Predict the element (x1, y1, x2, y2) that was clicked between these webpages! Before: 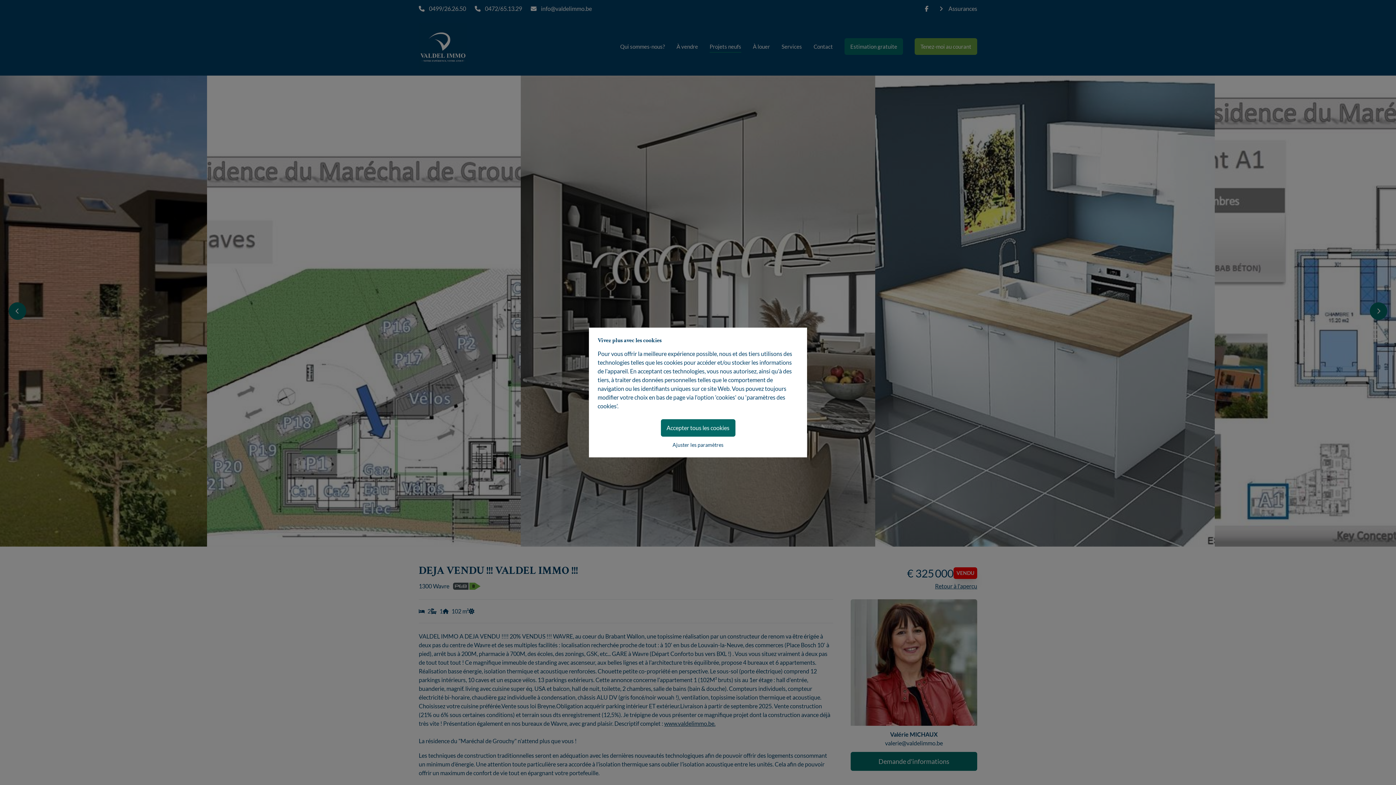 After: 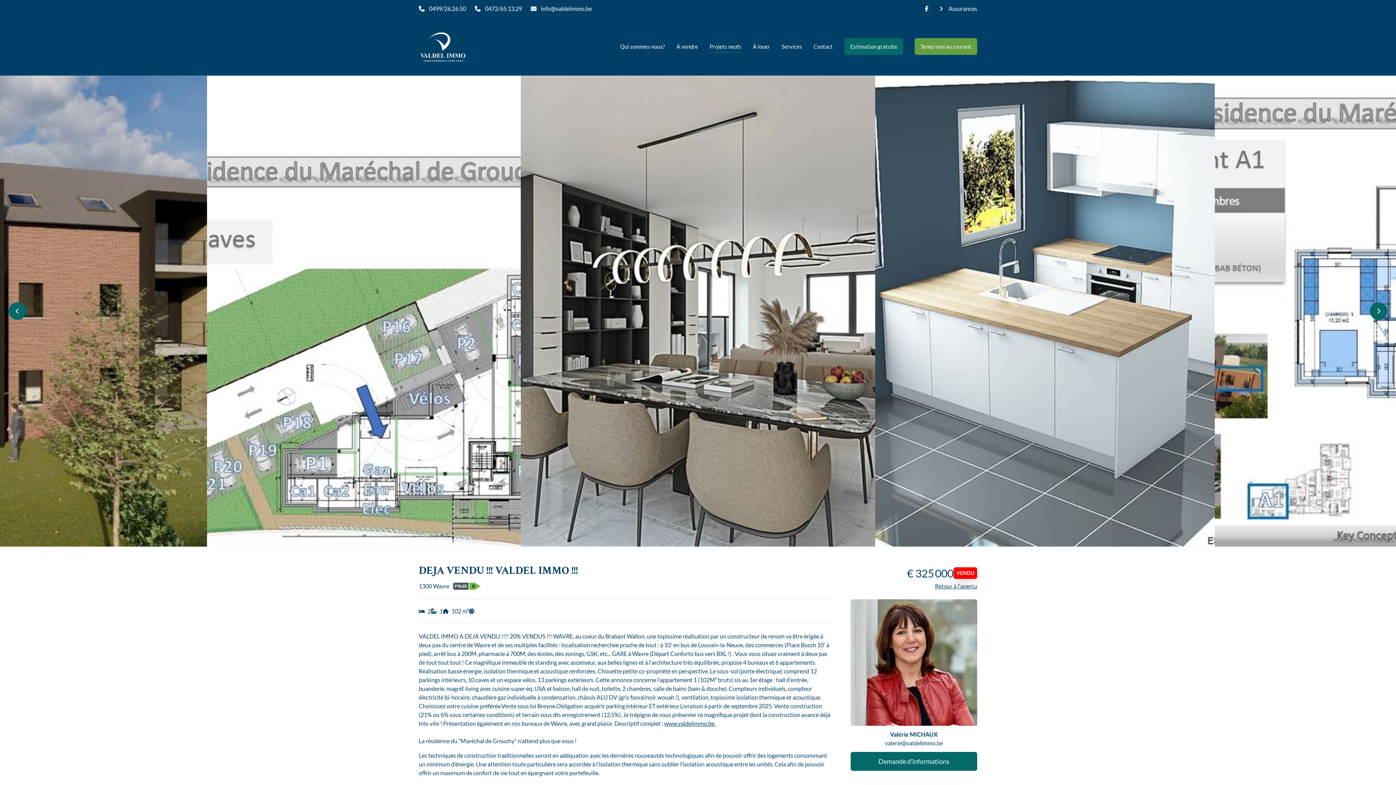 Action: bbox: (660, 419, 735, 436) label: Accepter tous les cookies